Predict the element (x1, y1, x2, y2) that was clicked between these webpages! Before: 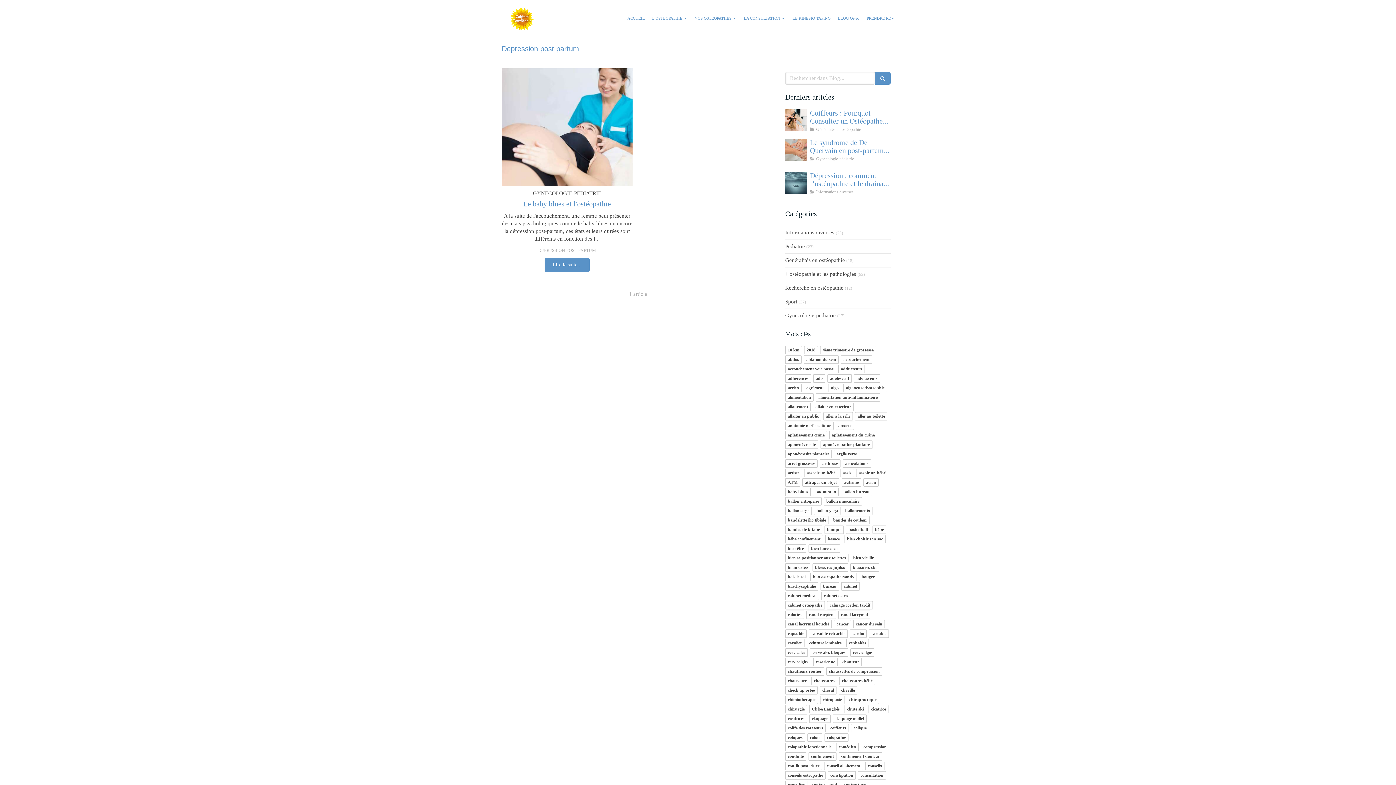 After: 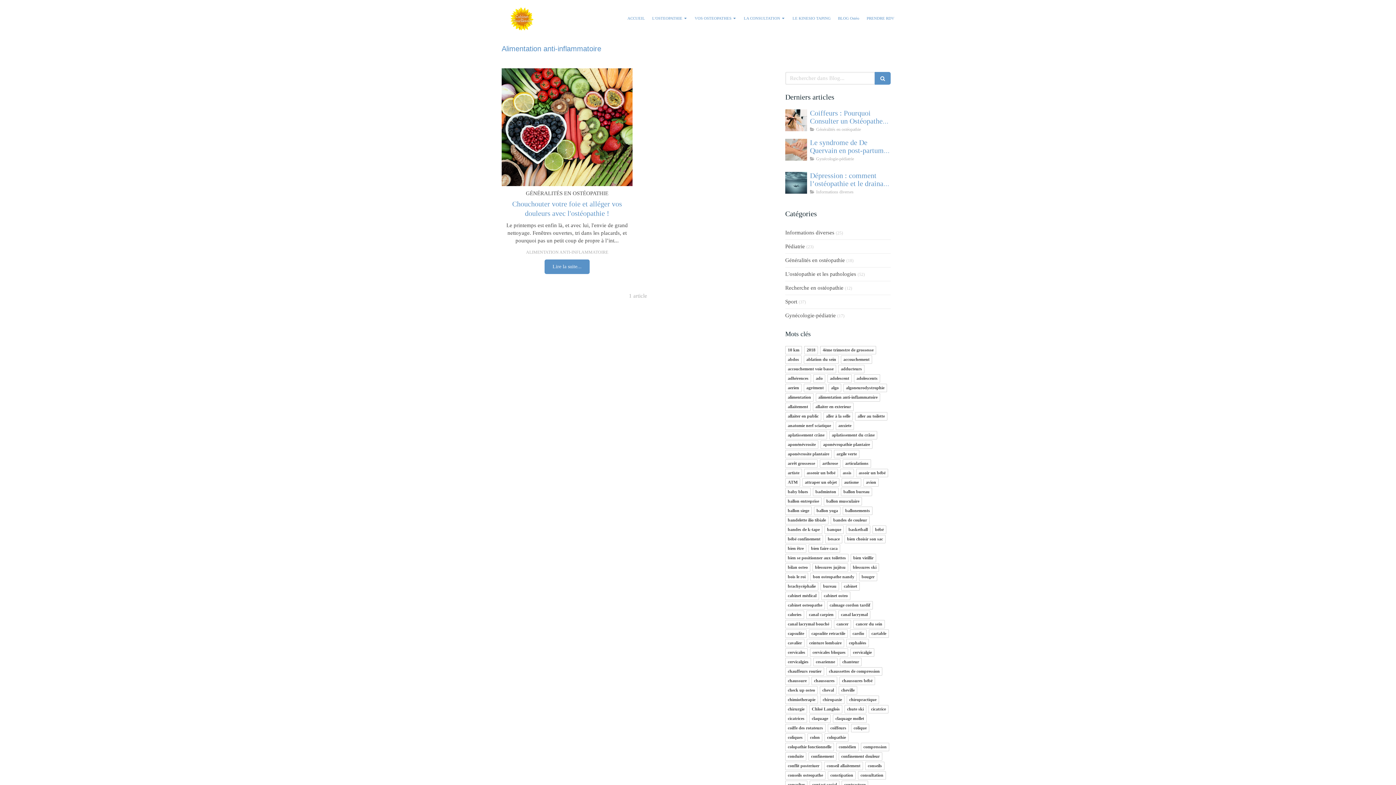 Action: label: alimentation anti-inflammatoire bbox: (816, 393, 880, 401)